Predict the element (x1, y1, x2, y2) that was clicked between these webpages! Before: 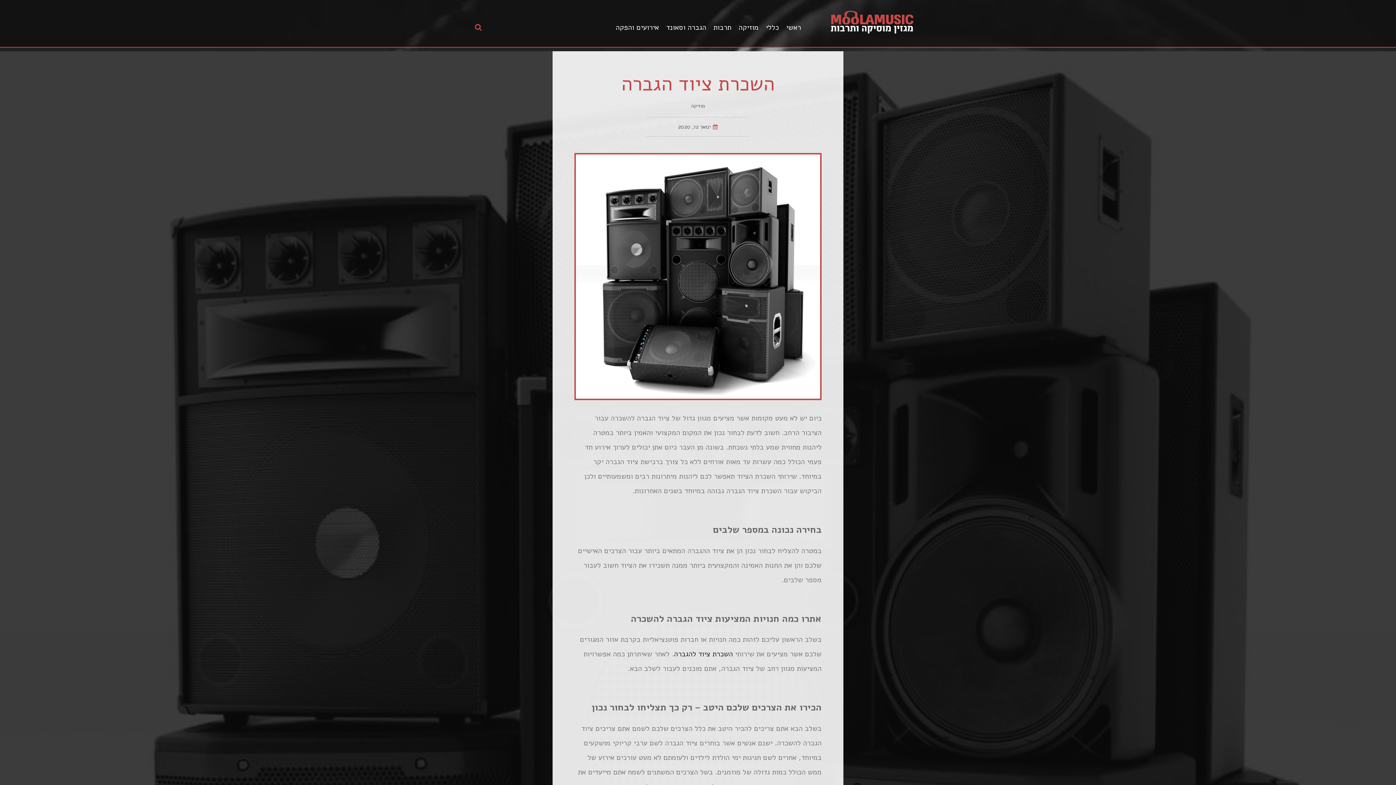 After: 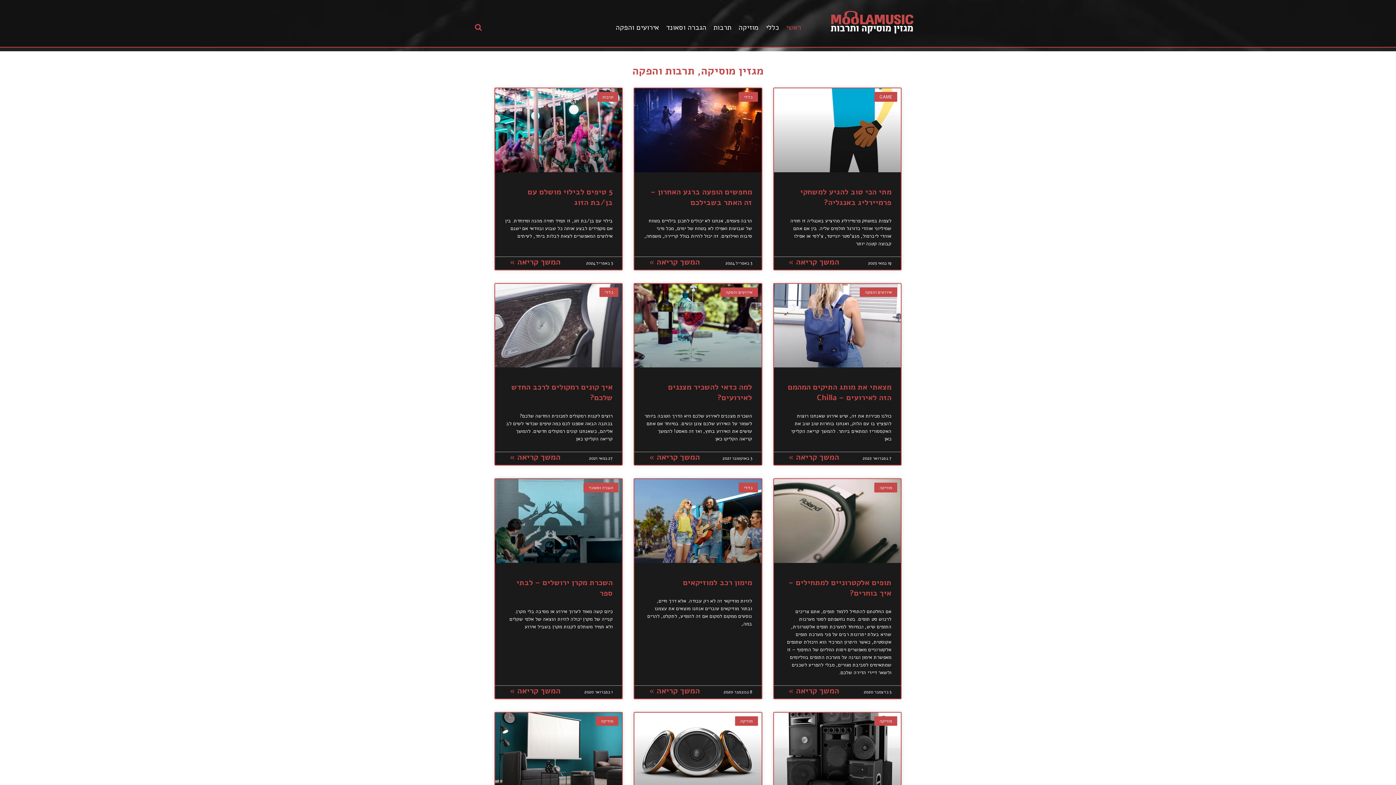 Action: bbox: (782, 8, 804, 47) label: ראשי